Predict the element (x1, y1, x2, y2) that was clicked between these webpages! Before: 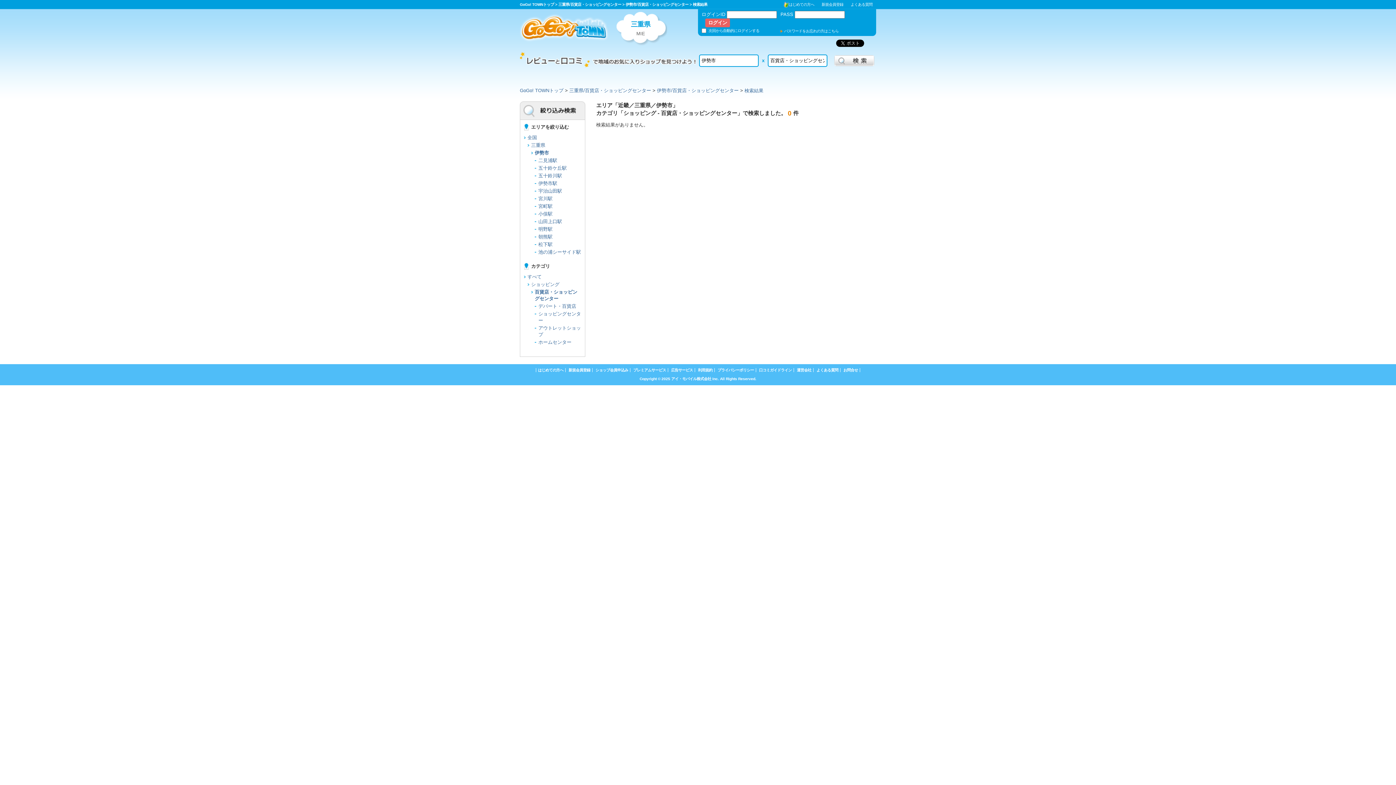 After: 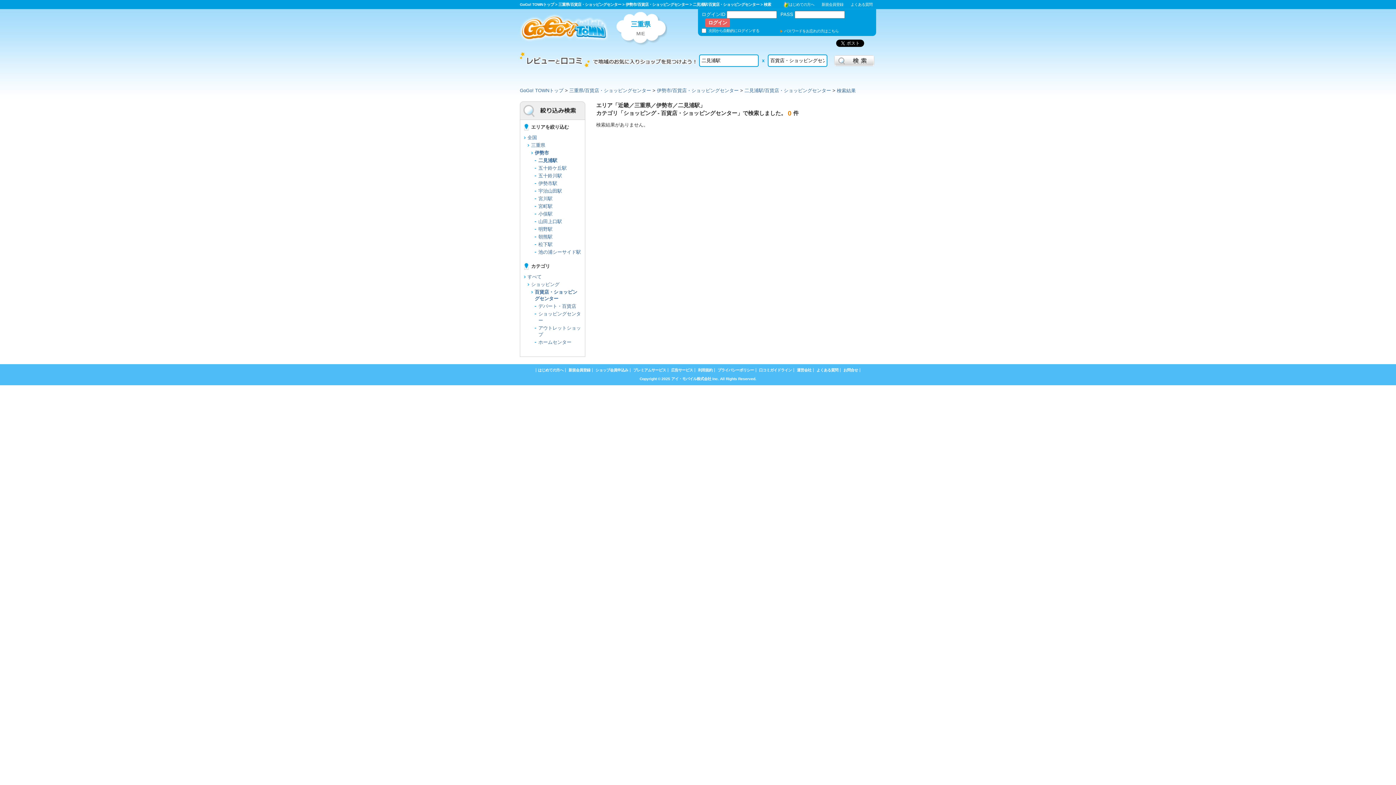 Action: label: 二見浦駅 bbox: (538, 157, 557, 163)